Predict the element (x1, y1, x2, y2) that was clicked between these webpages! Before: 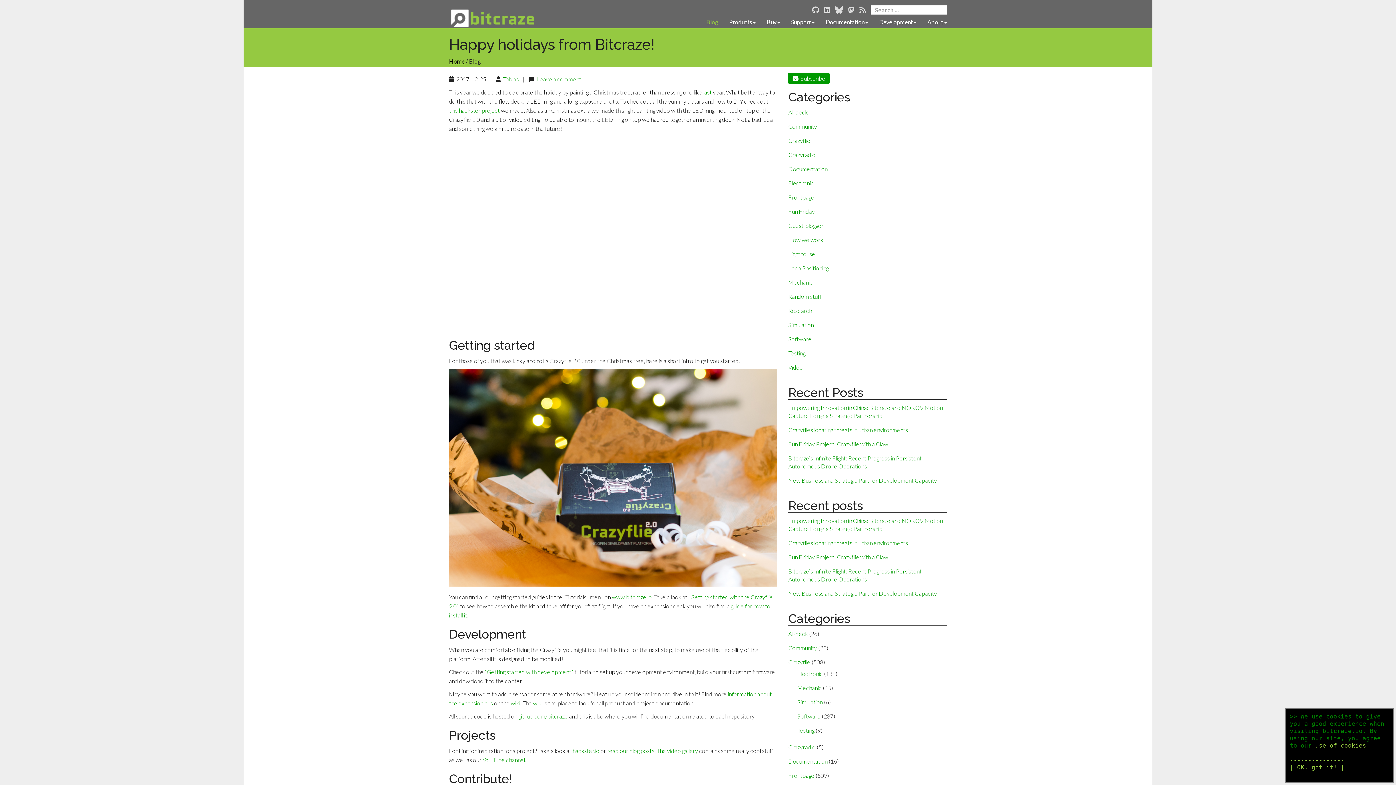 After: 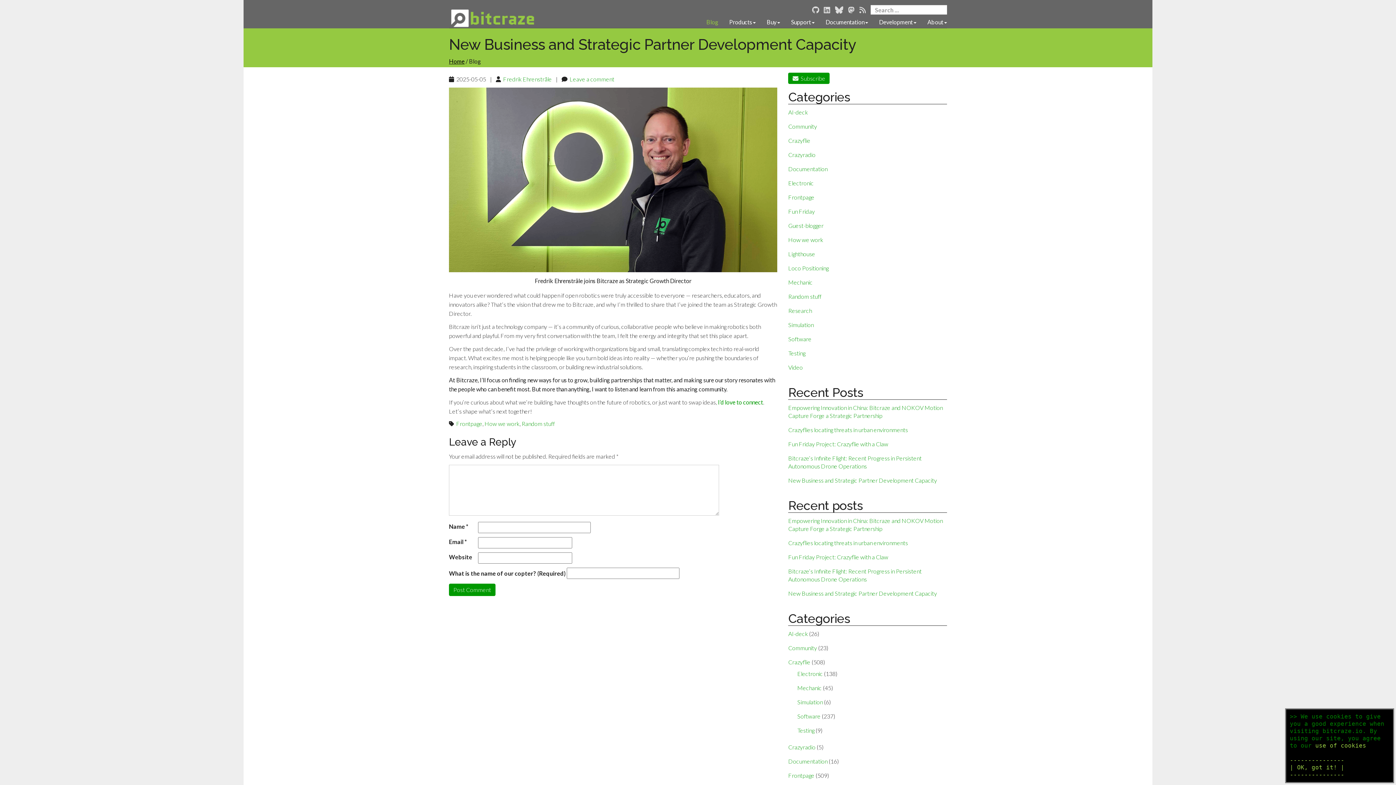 Action: label: New Business and Strategic Partner Development Capacity bbox: (788, 477, 937, 484)